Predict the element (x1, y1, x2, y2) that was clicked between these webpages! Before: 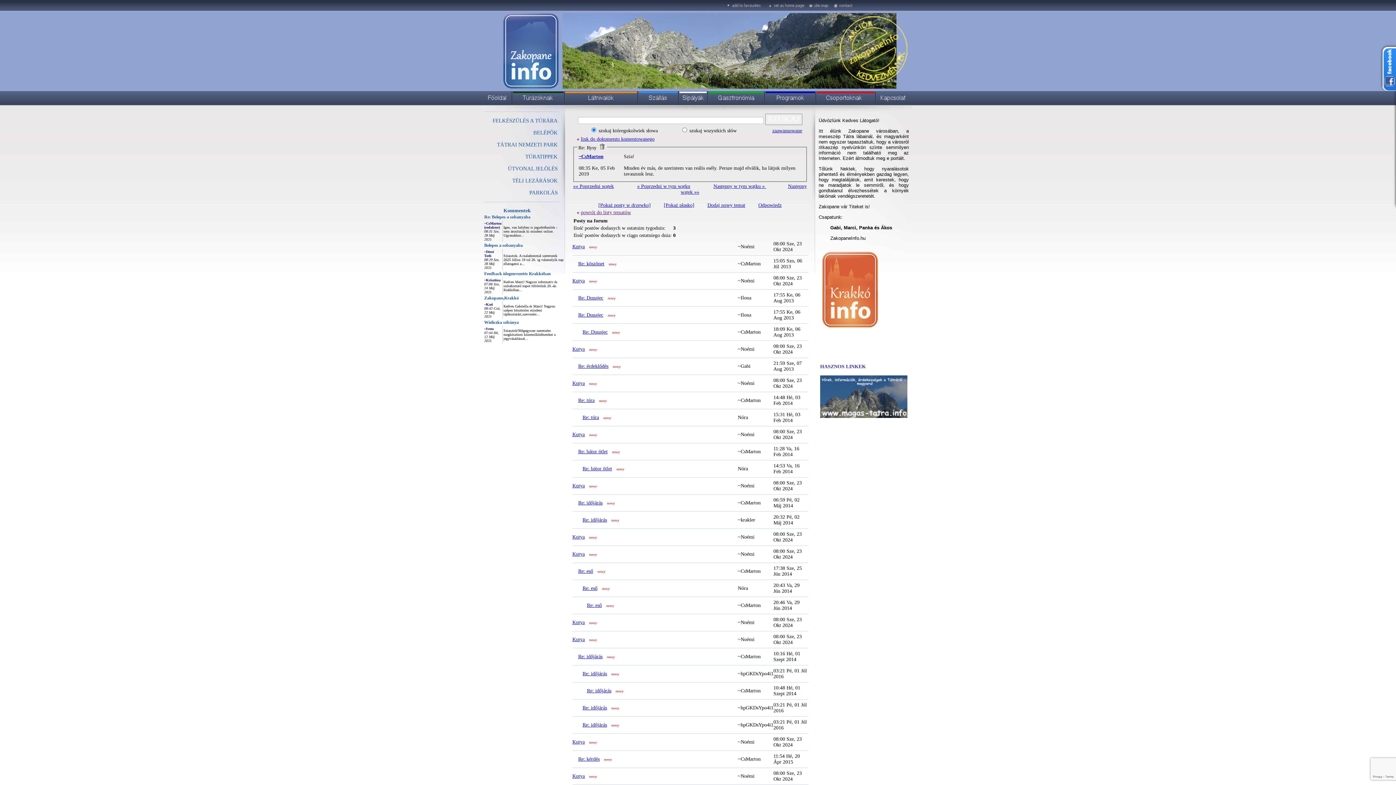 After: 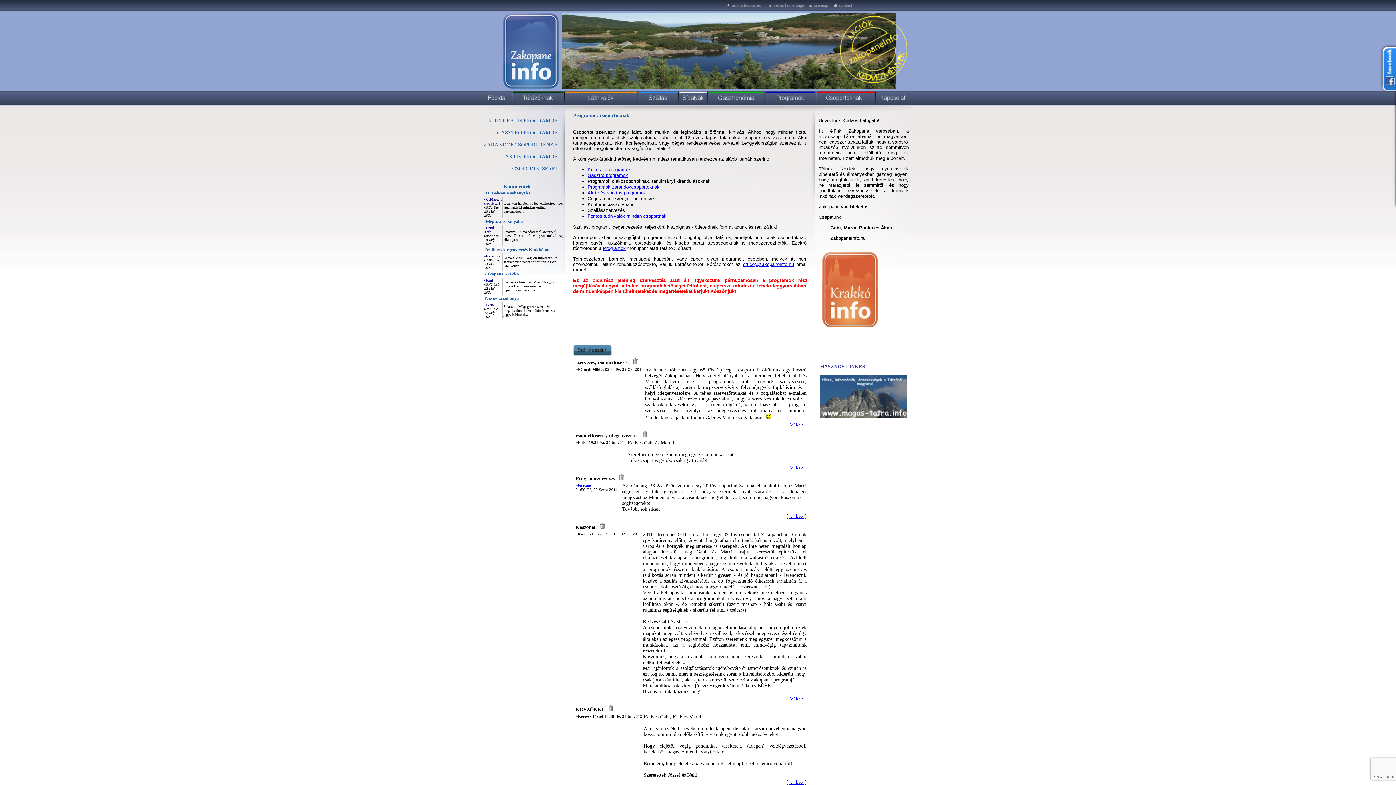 Action: bbox: (816, 101, 876, 106)